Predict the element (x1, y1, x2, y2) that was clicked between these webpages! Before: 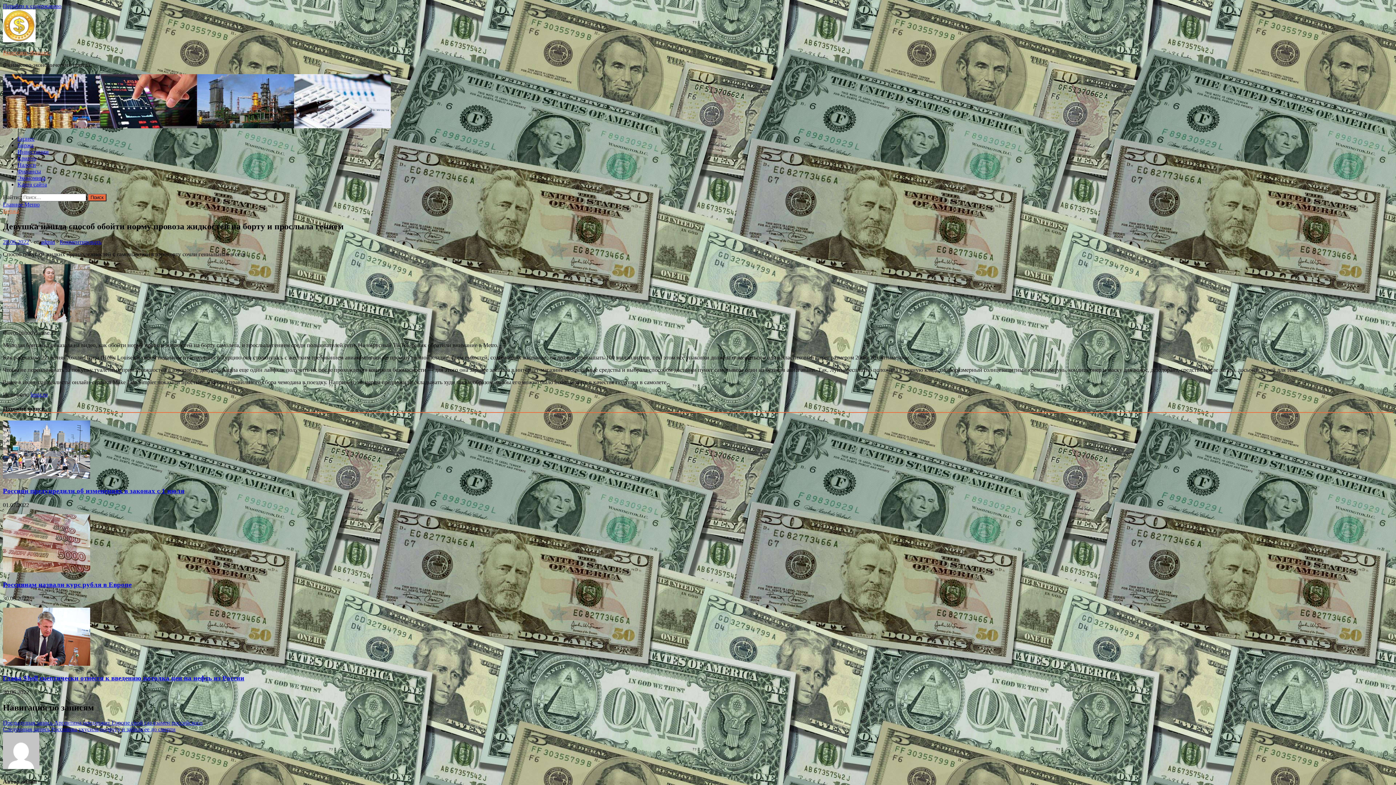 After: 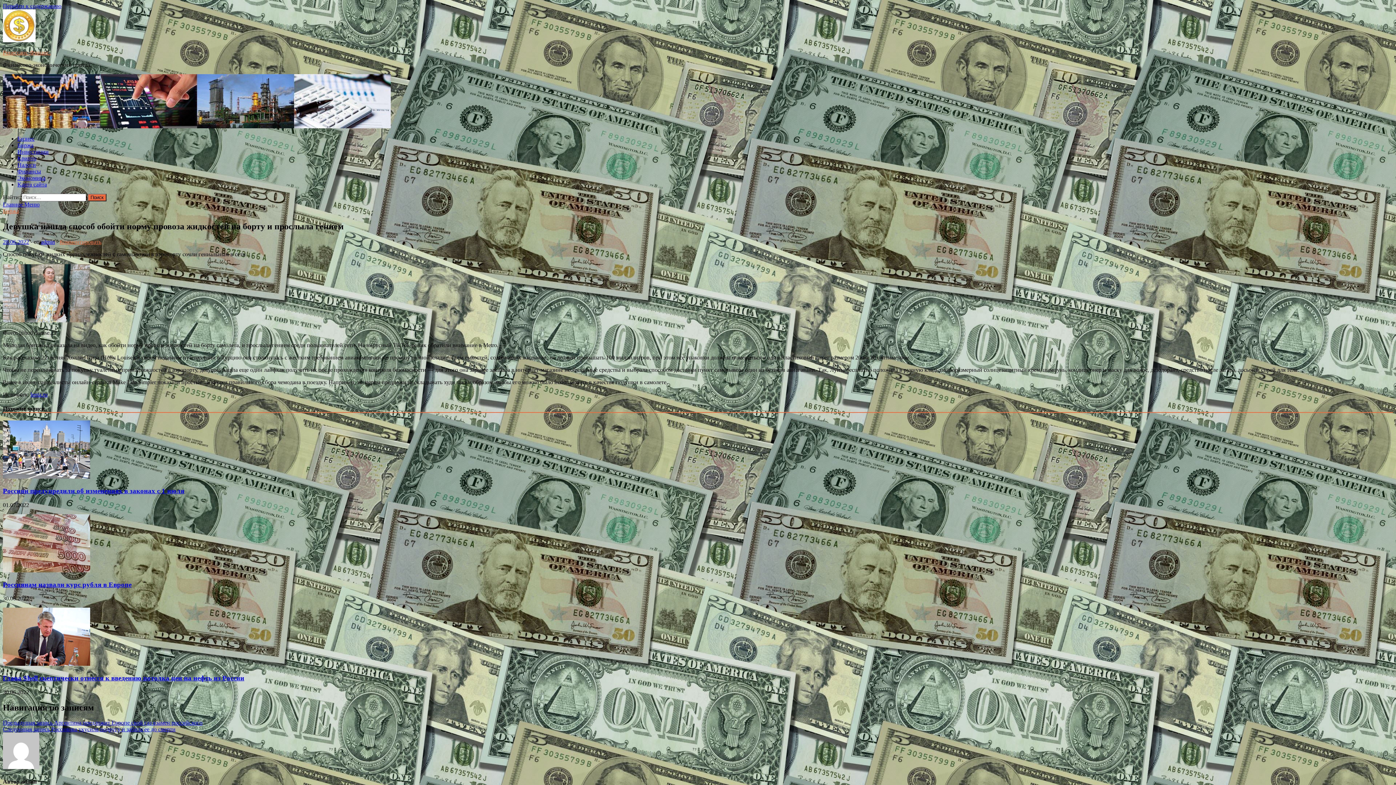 Action: label: Комментировать bbox: (59, 238, 101, 245)